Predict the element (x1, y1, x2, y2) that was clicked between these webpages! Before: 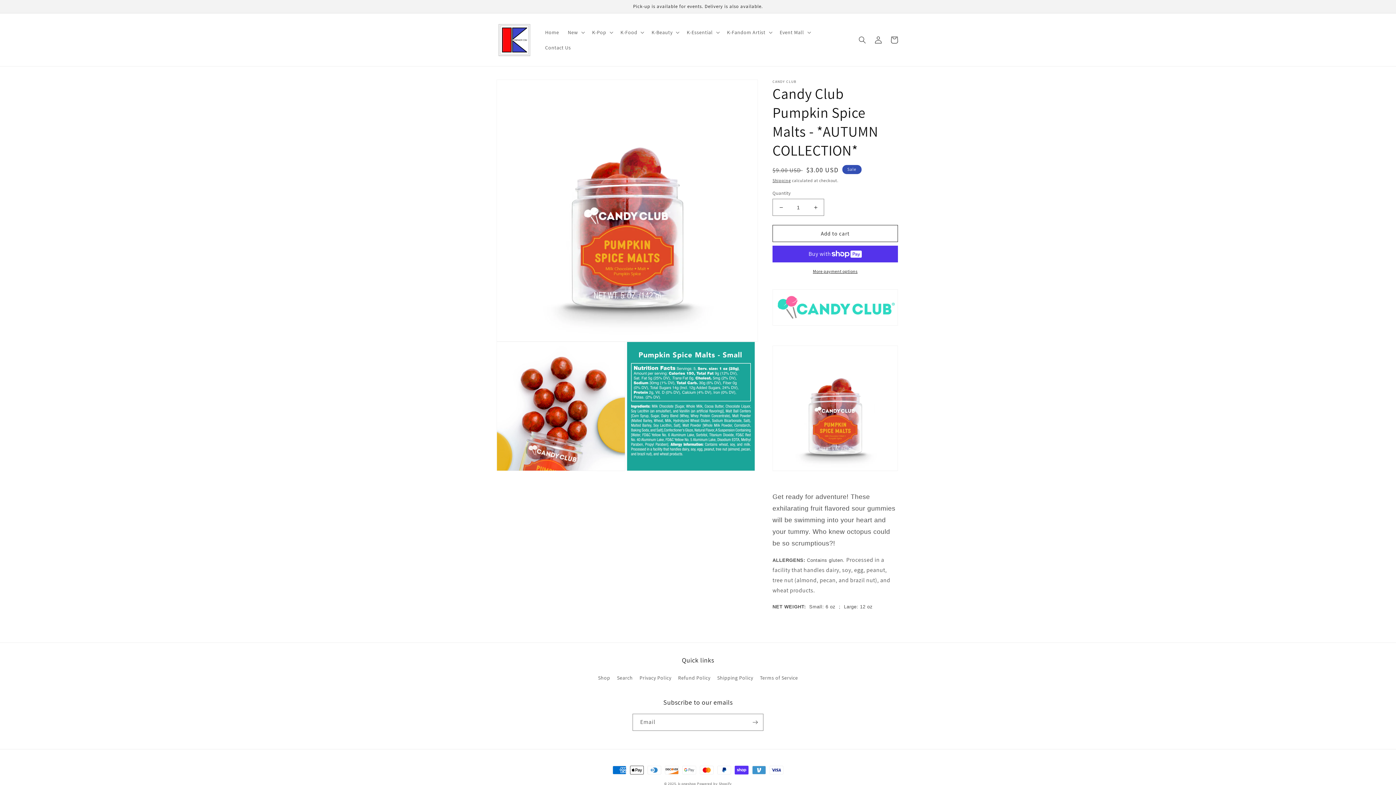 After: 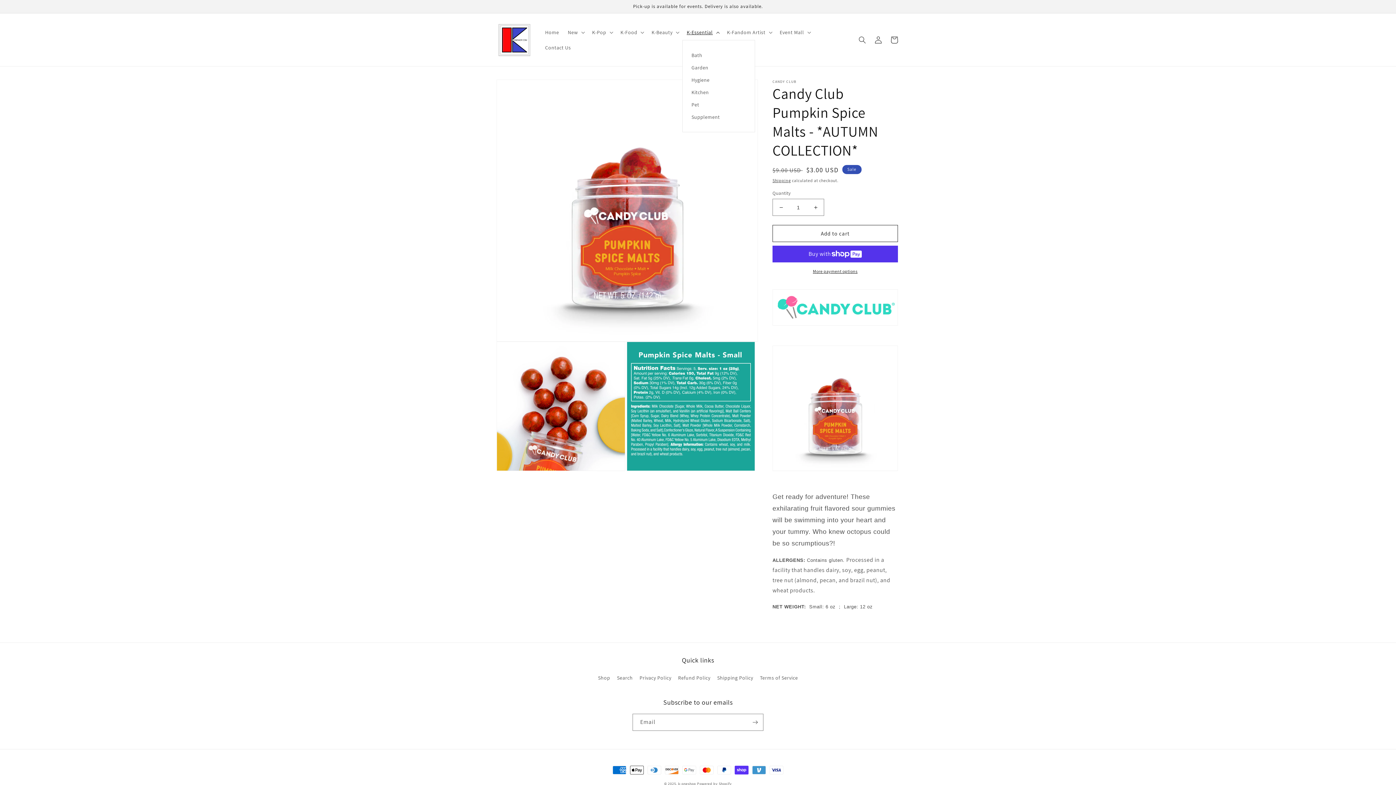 Action: label: K-Essential bbox: (682, 24, 722, 39)